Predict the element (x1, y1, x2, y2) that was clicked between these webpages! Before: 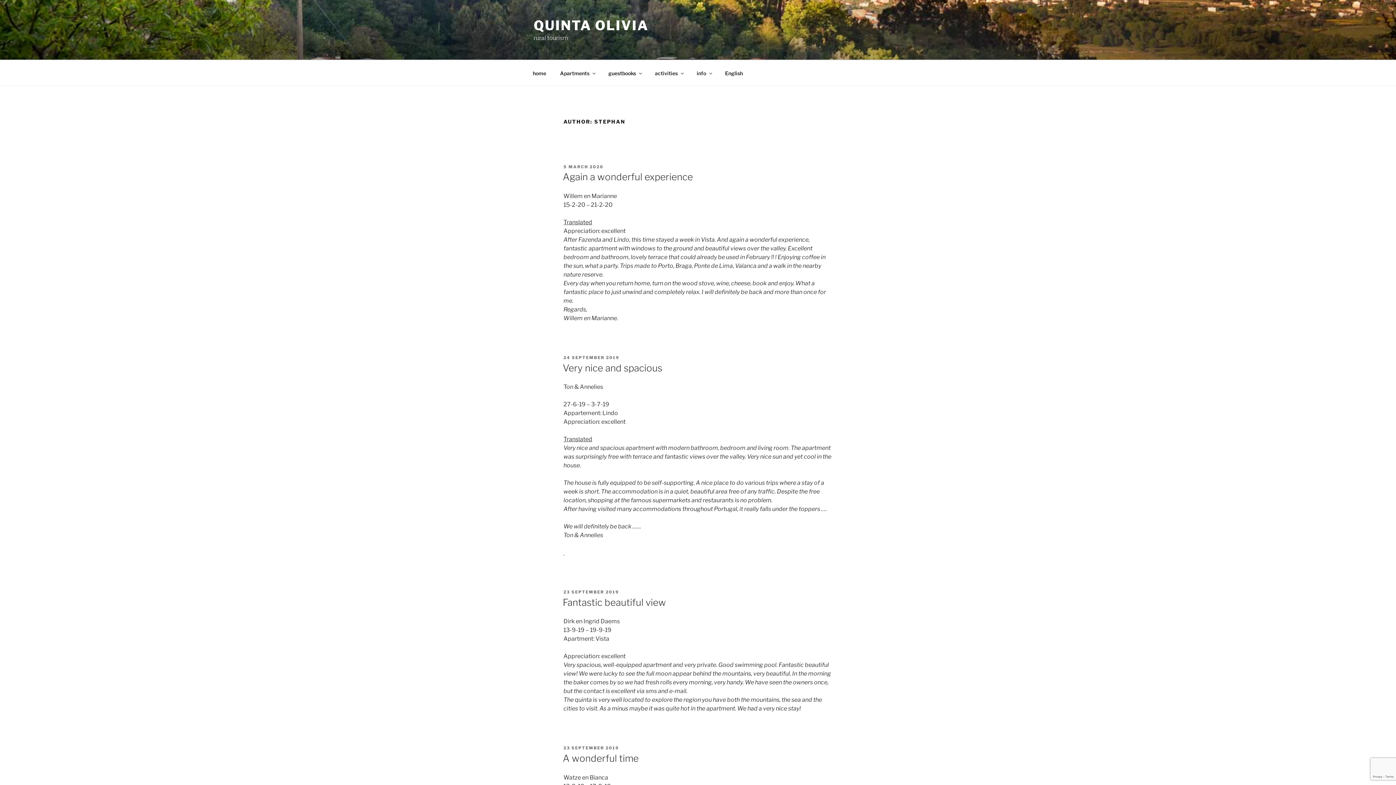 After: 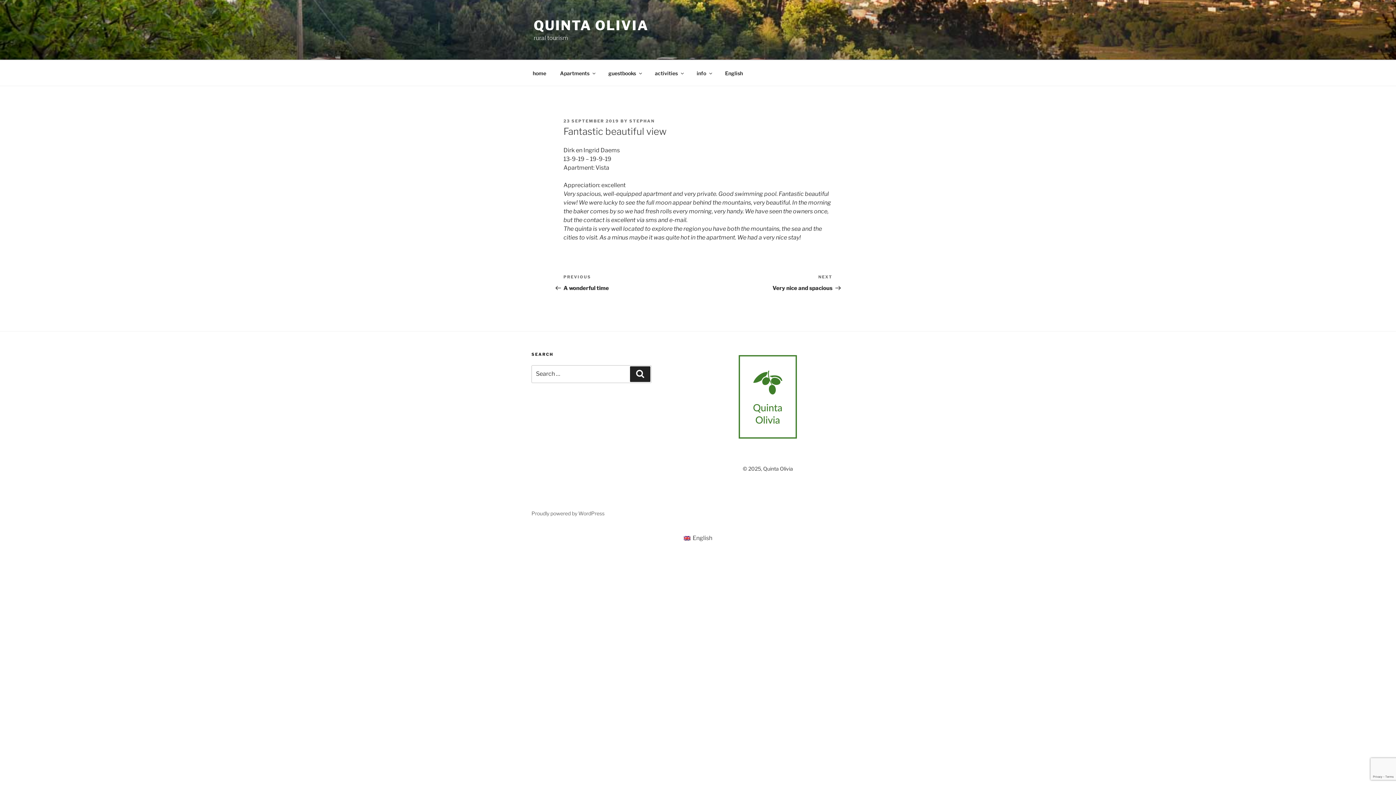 Action: label: Fantastic beautiful view bbox: (562, 597, 666, 608)